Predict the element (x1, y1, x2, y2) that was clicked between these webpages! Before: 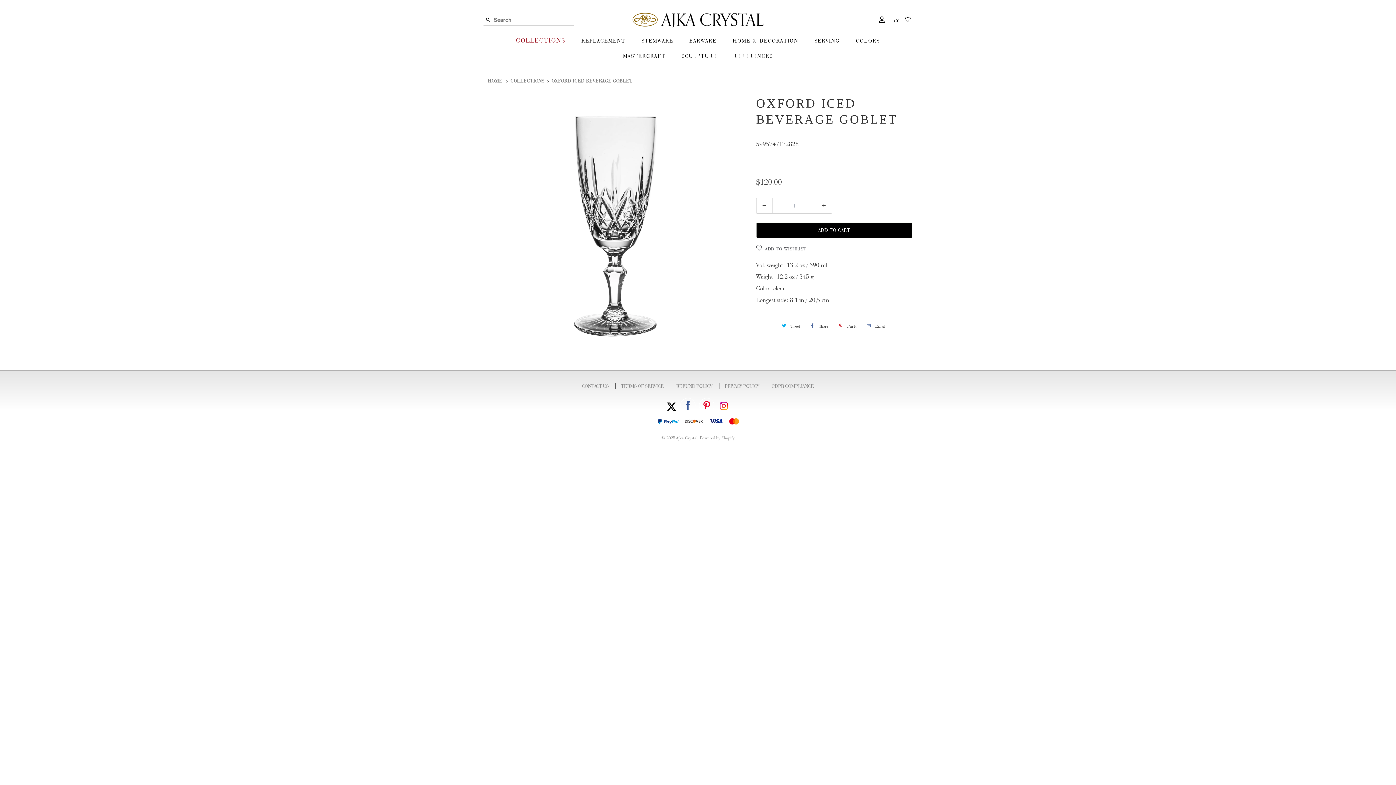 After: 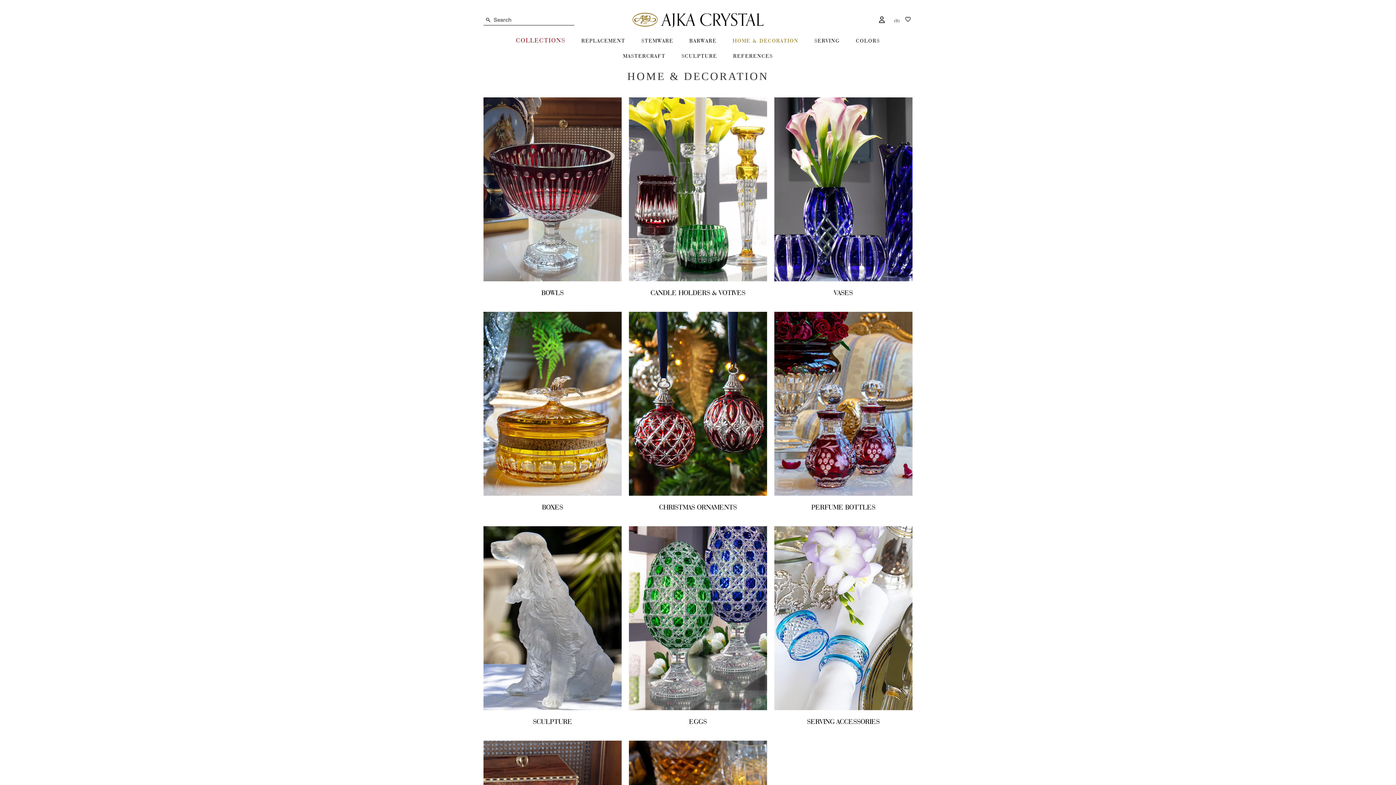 Action: label: HOME & DECORATION bbox: (732, 33, 798, 48)